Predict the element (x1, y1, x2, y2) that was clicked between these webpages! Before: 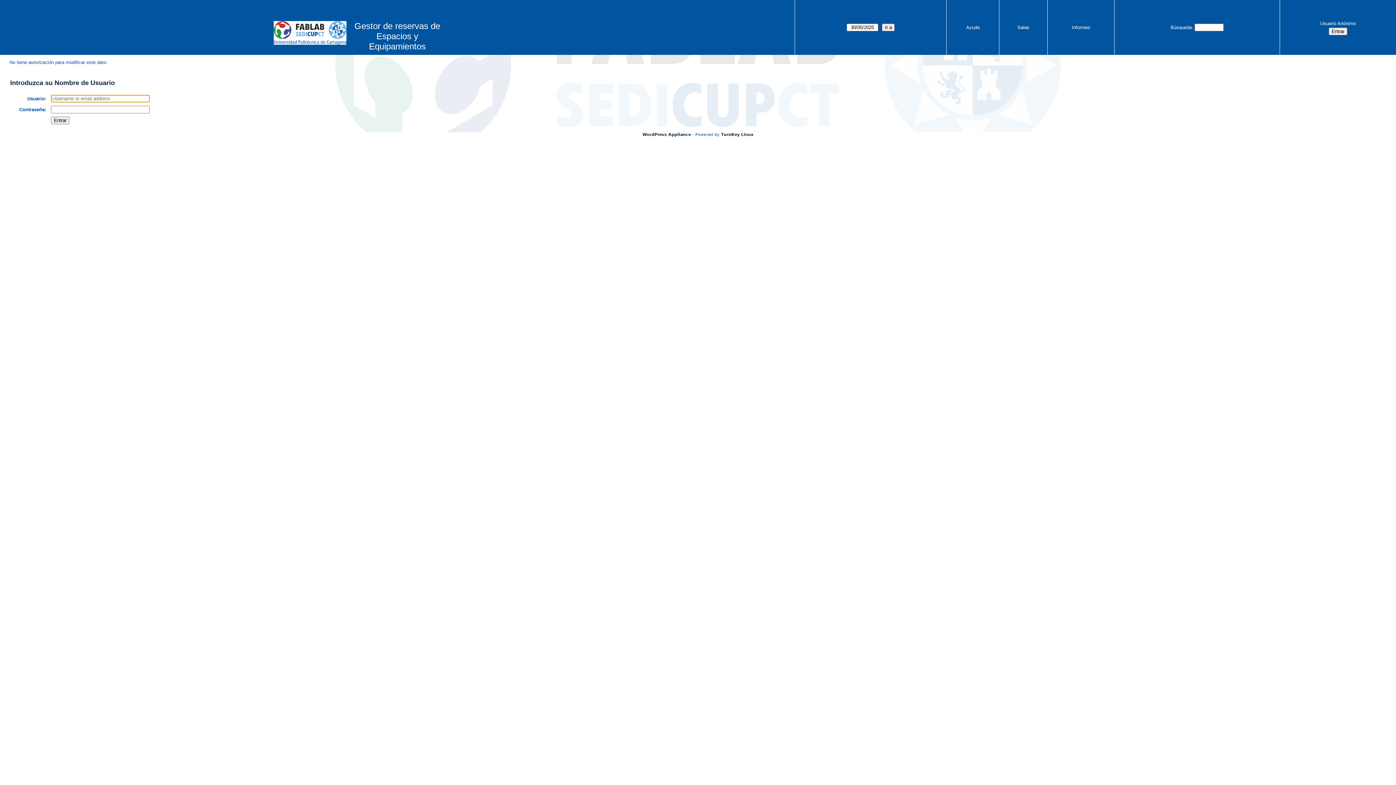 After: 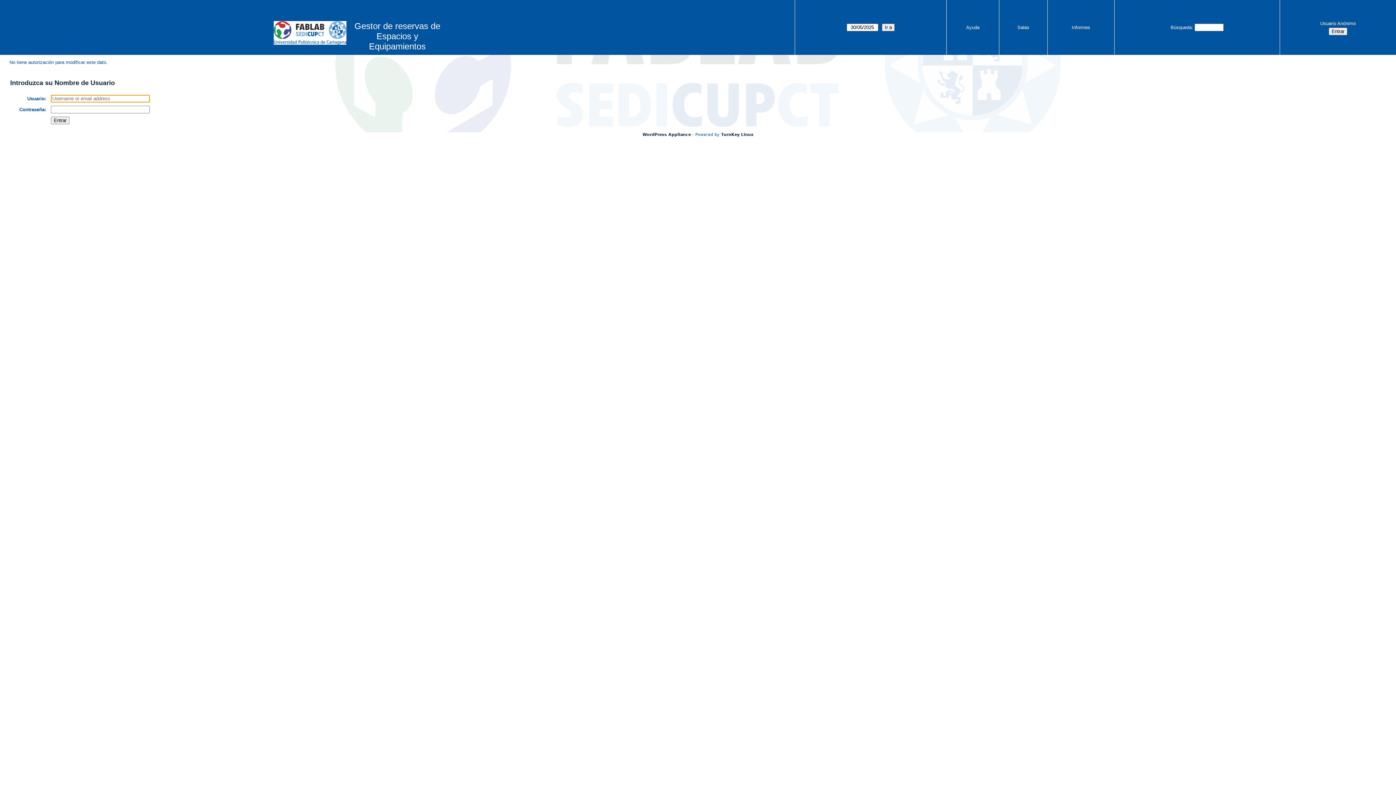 Action: bbox: (1282, 19, 1394, 27) label: Usuario Anónimo